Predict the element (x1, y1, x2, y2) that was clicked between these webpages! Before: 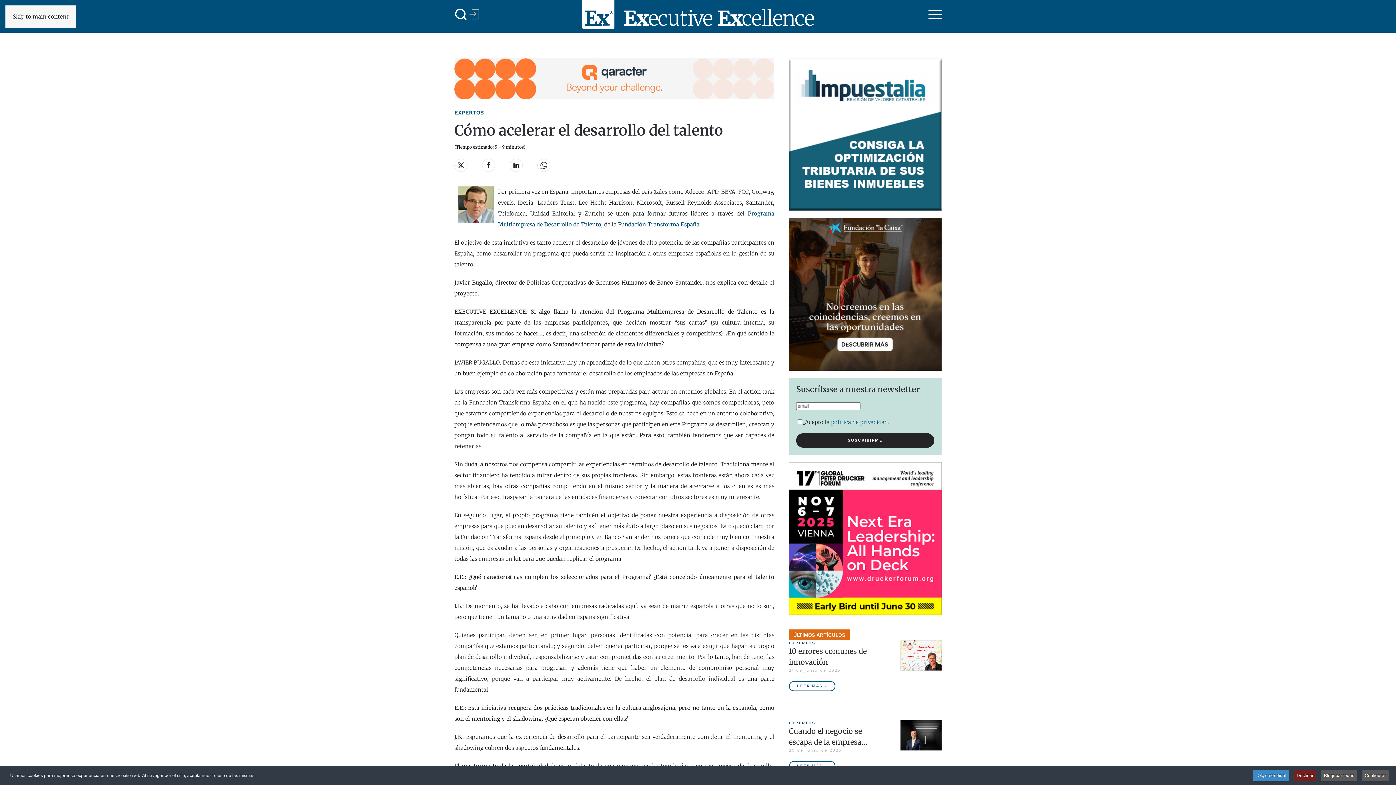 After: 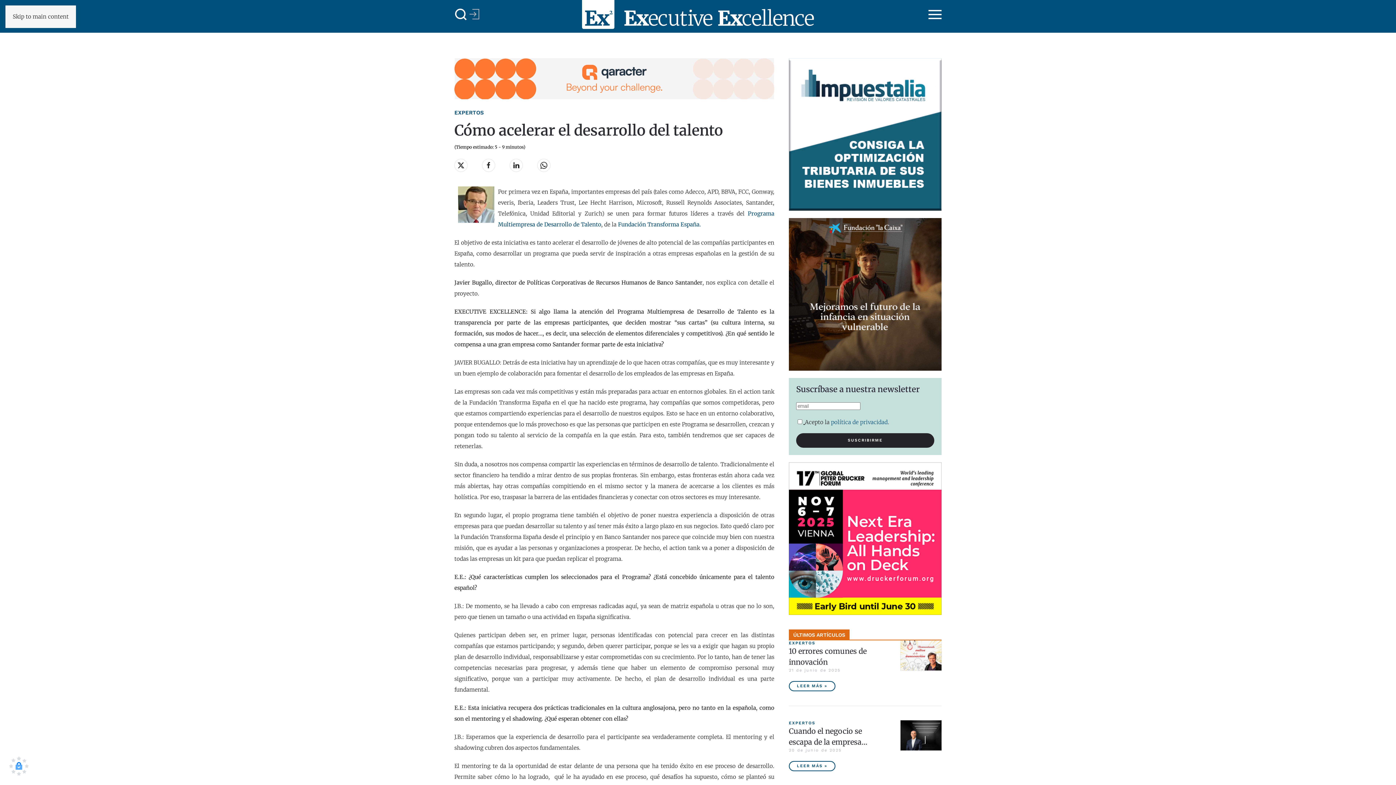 Action: bbox: (1294, 770, 1316, 781) label: Declinar